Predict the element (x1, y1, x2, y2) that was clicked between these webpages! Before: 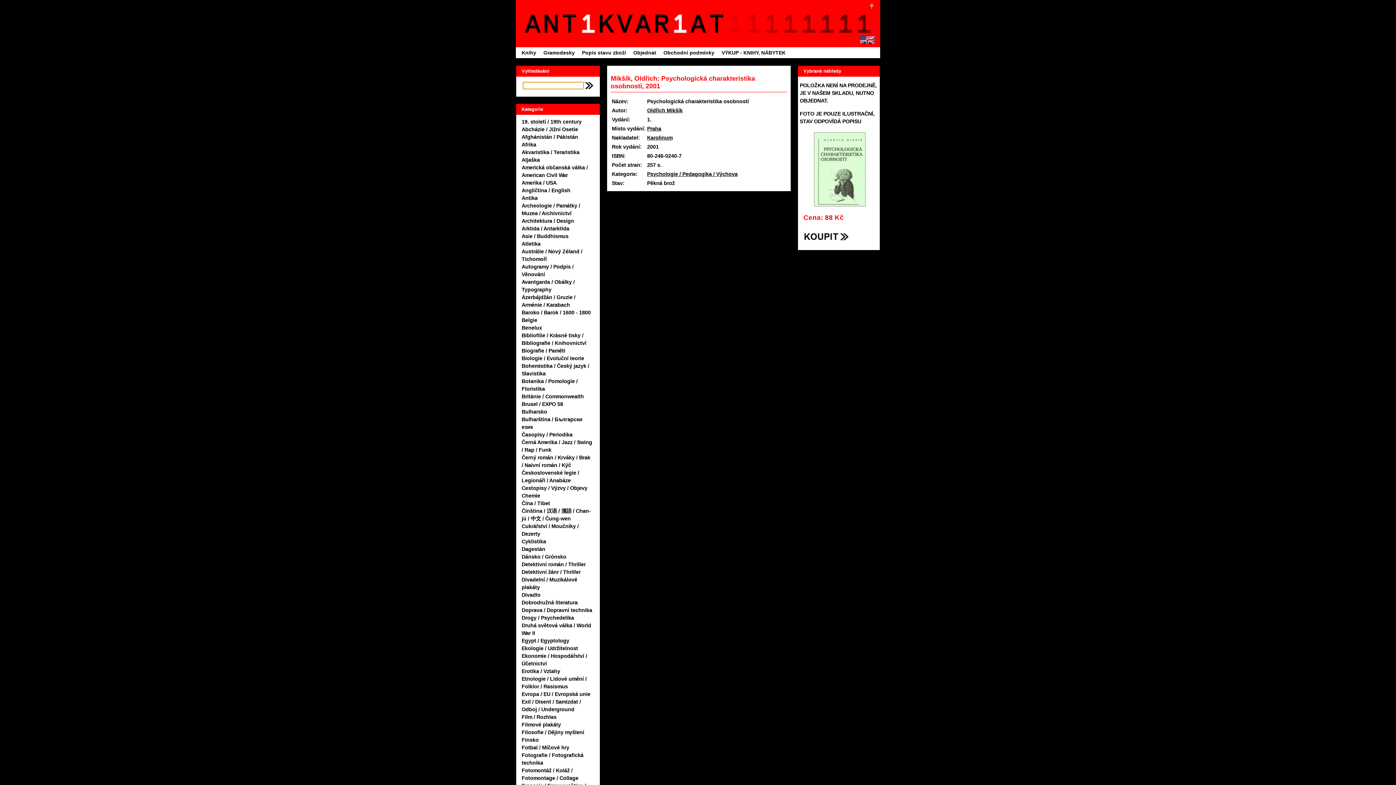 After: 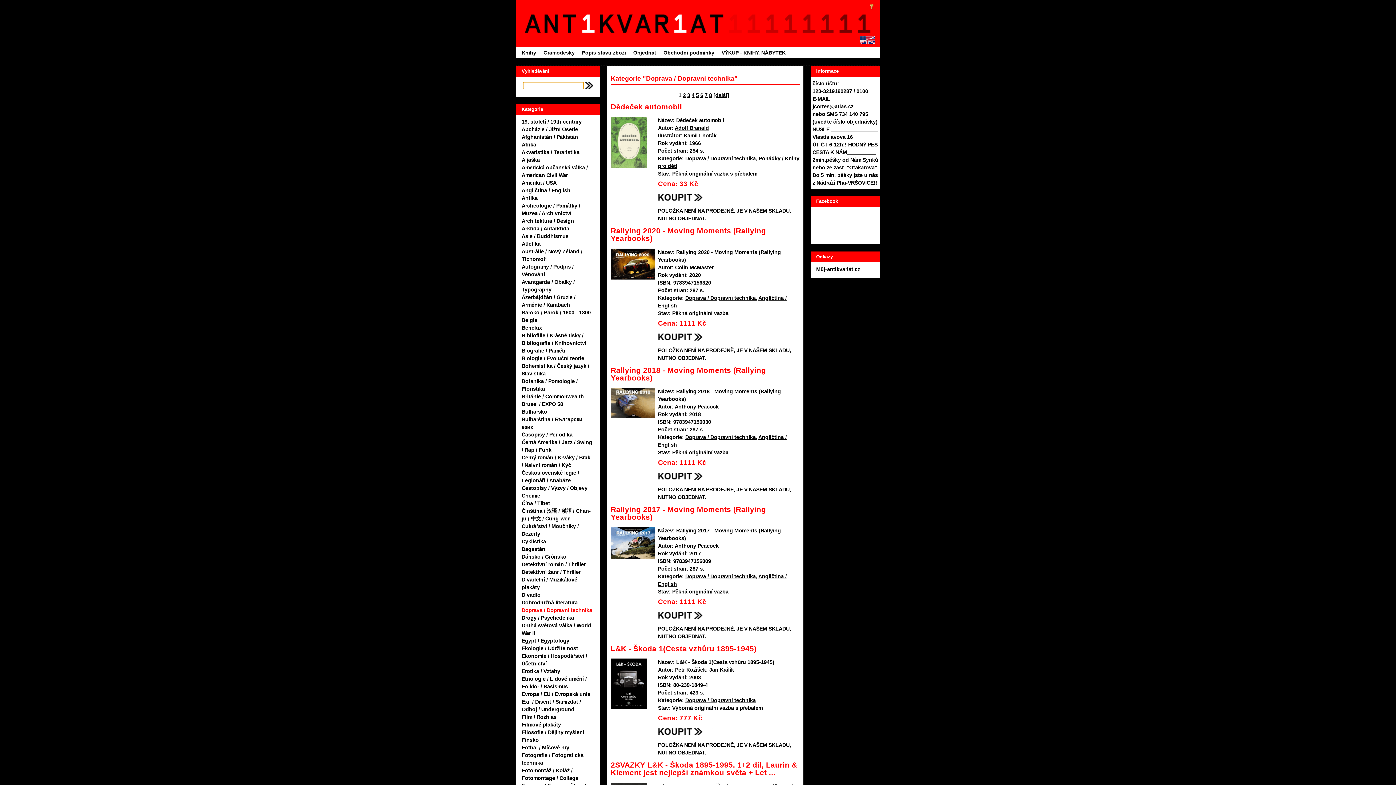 Action: bbox: (521, 607, 592, 613) label: Doprava / Dopravní technika